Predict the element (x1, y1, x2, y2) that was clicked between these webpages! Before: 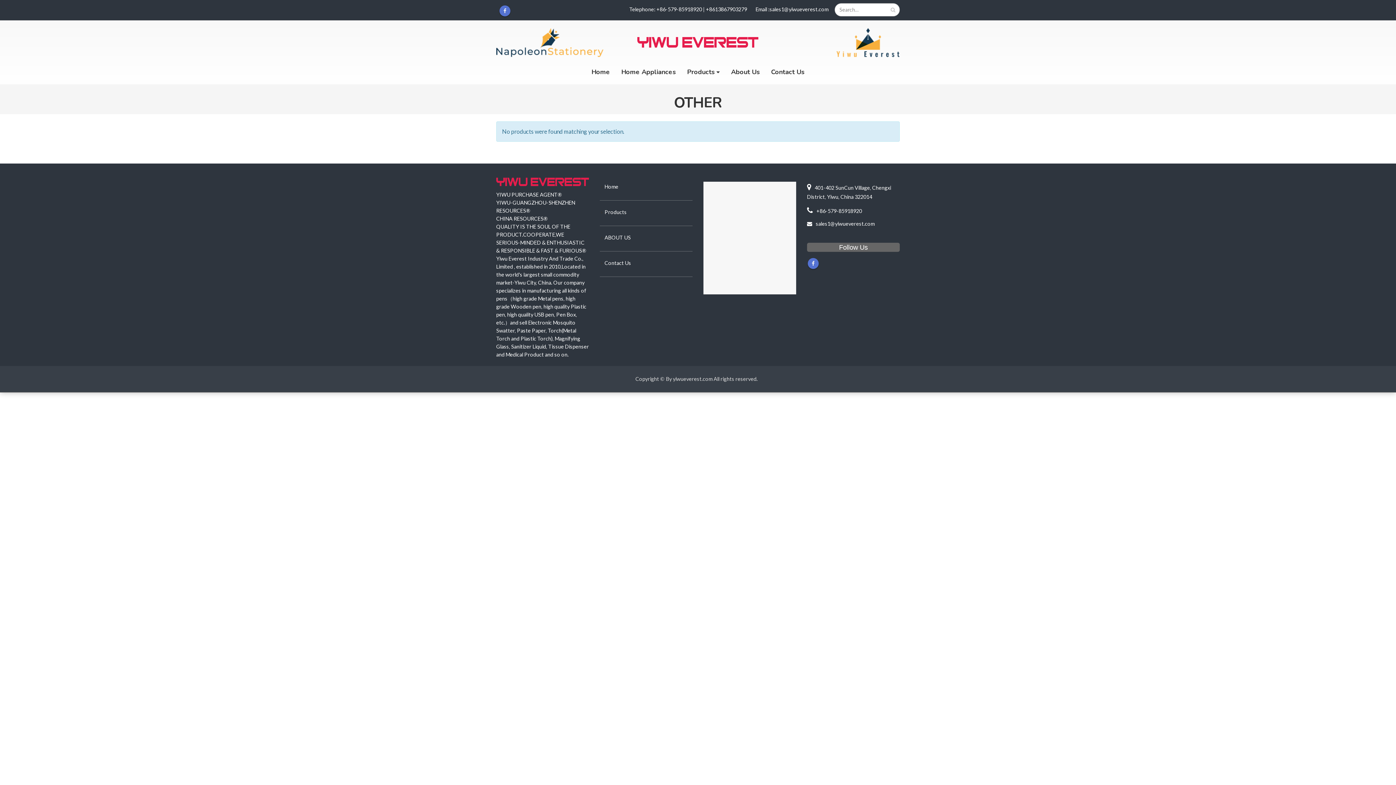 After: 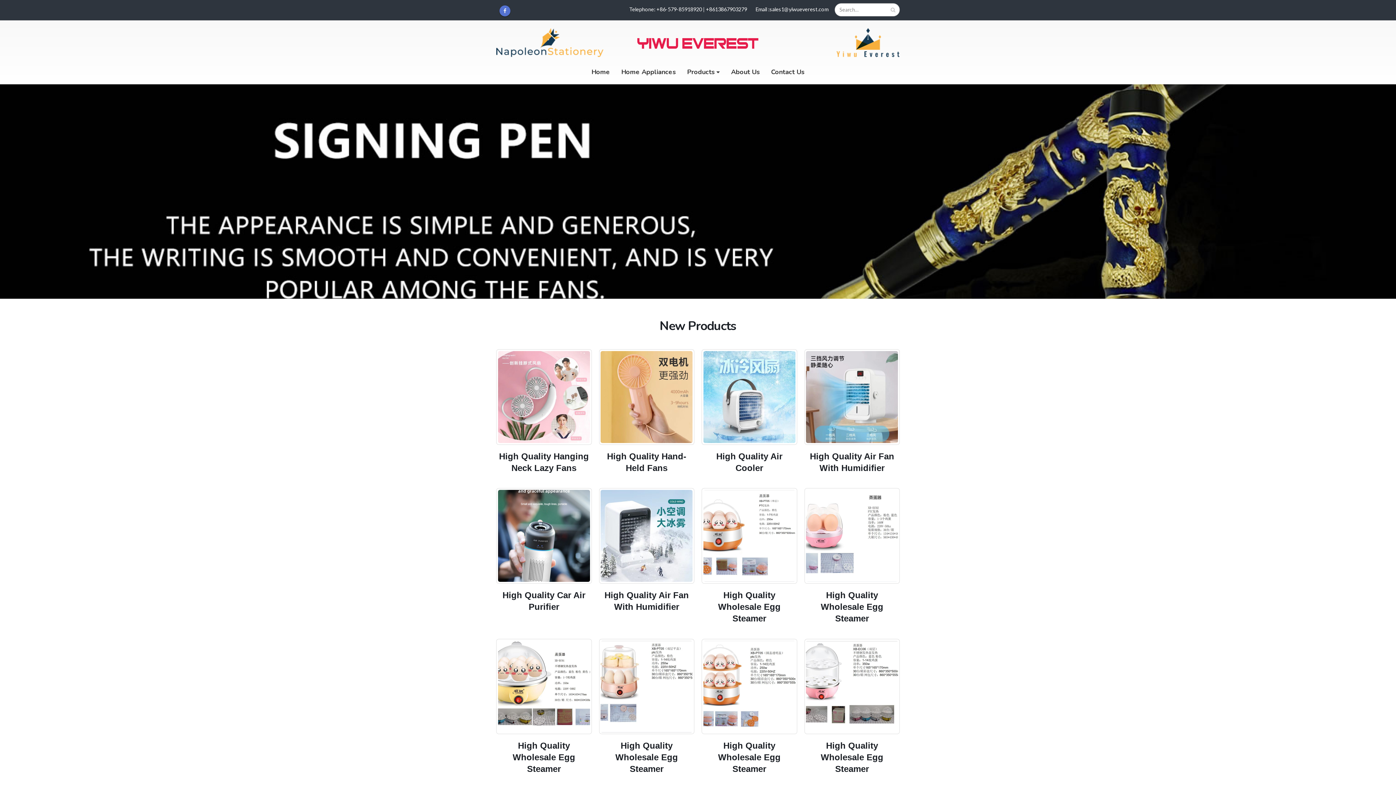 Action: bbox: (604, 183, 618, 189) label: Home